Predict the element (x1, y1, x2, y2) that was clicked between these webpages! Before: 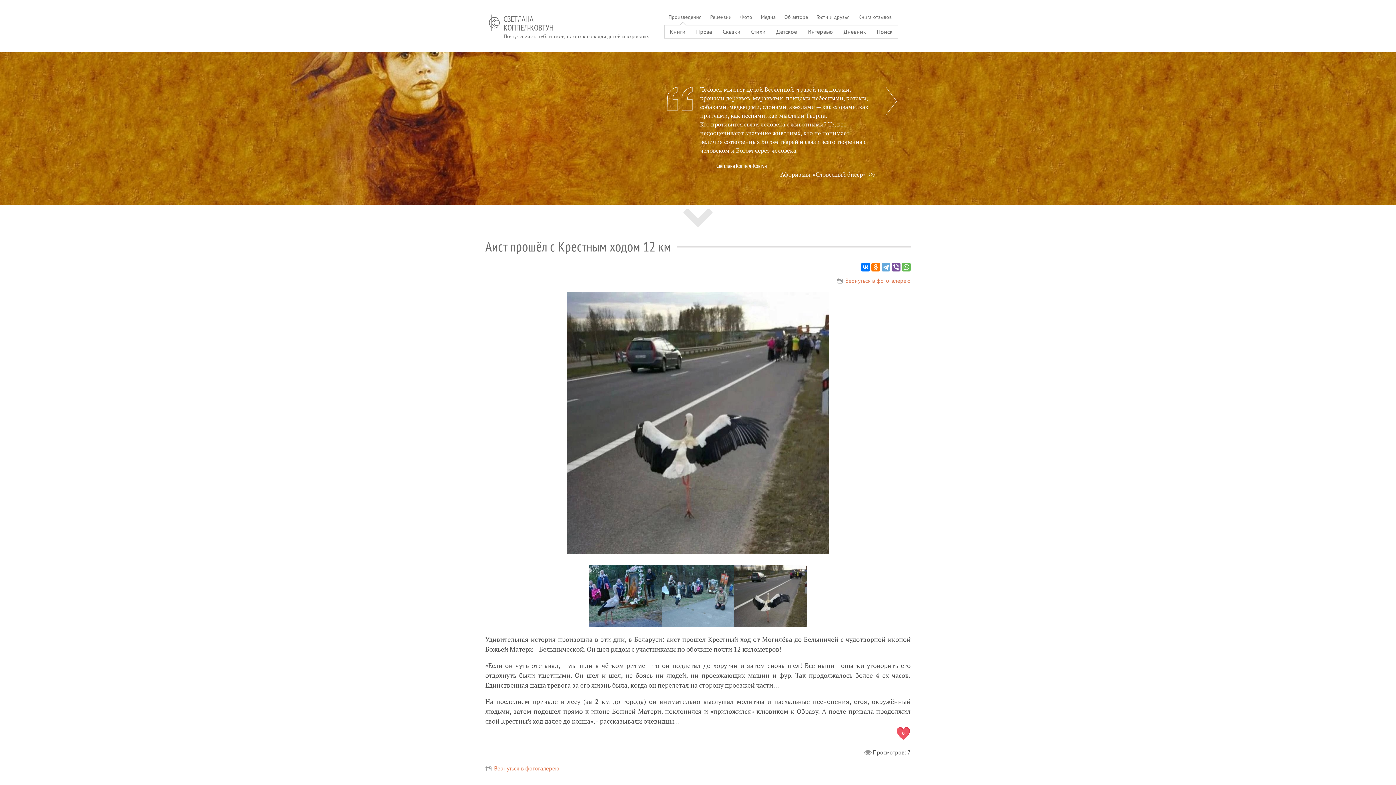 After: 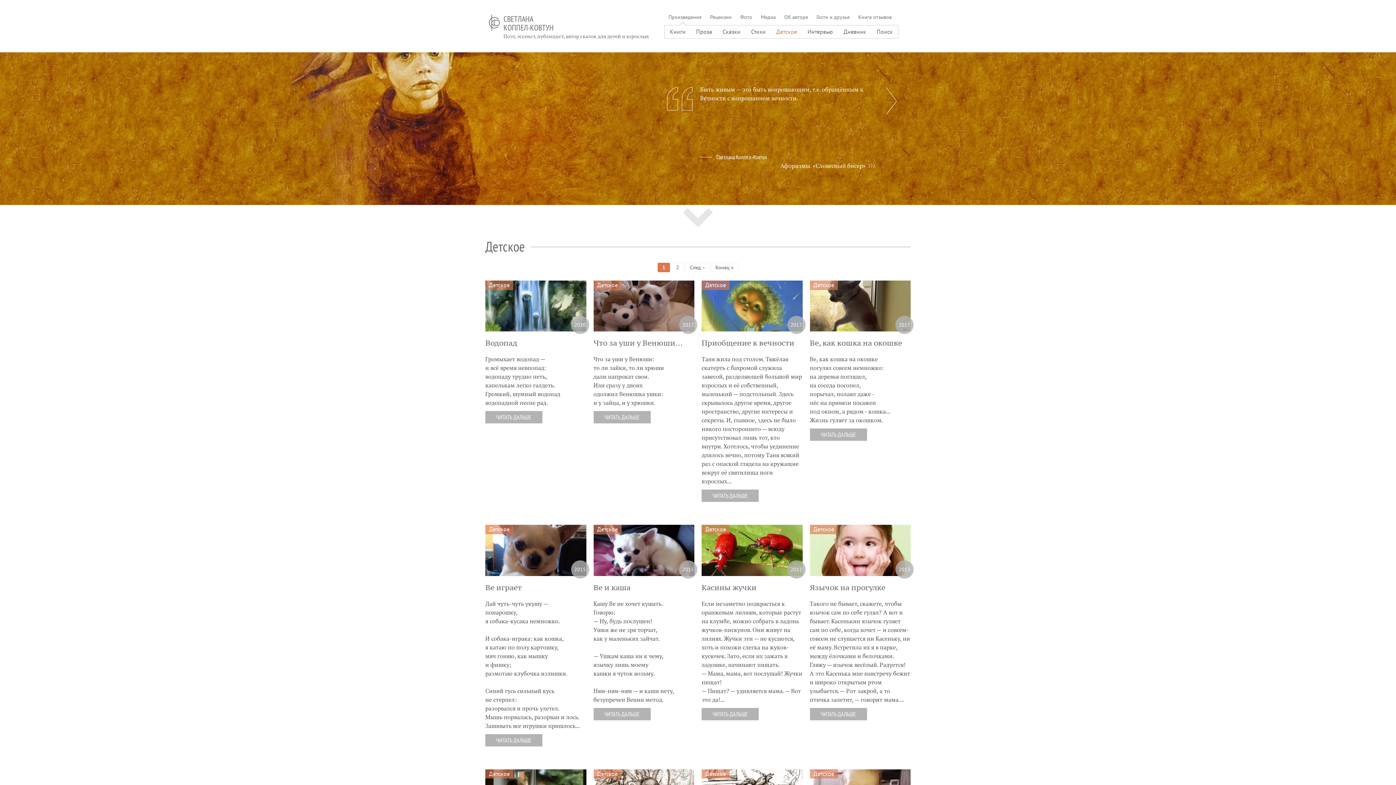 Action: label: Детское bbox: (776, 28, 797, 35)